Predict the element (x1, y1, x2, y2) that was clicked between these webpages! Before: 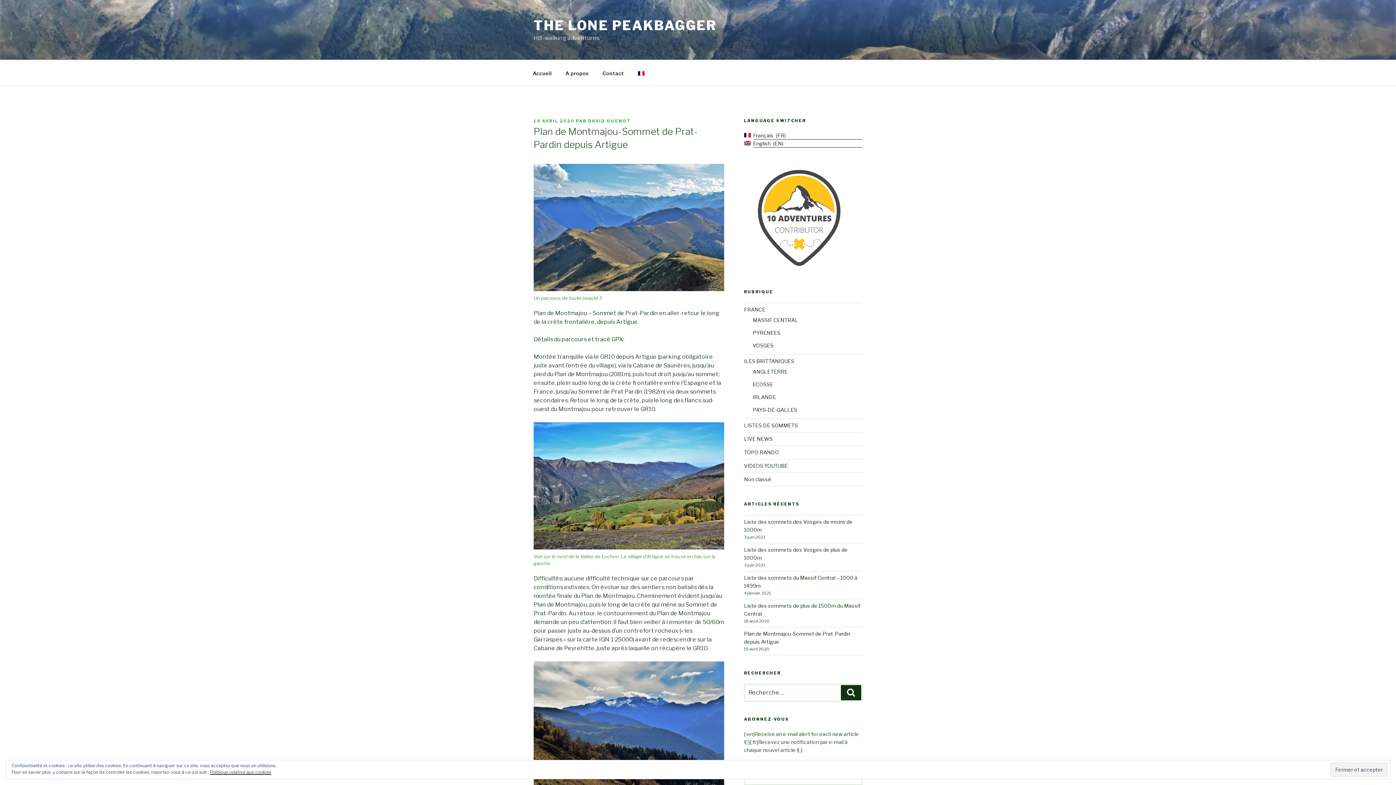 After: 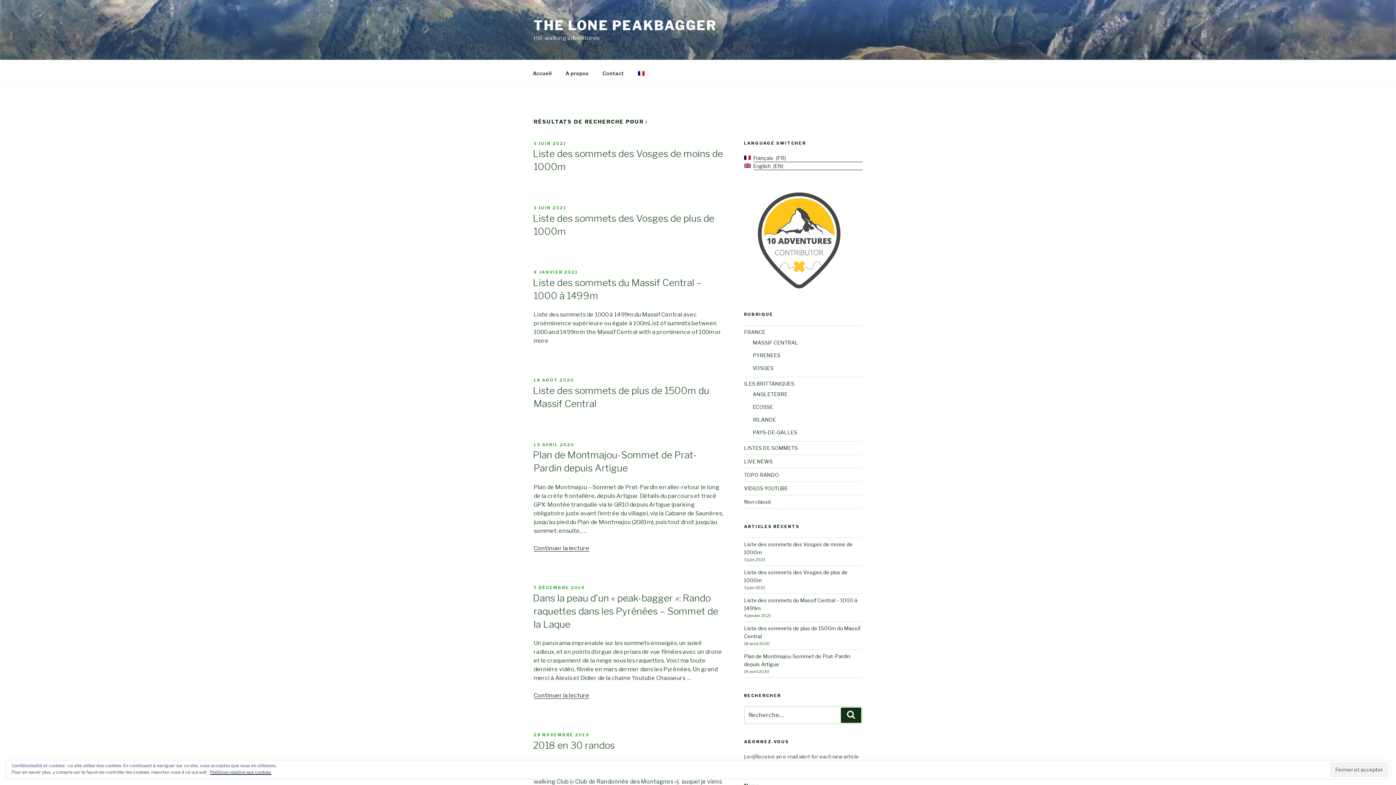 Action: label: Recherche bbox: (841, 685, 861, 700)